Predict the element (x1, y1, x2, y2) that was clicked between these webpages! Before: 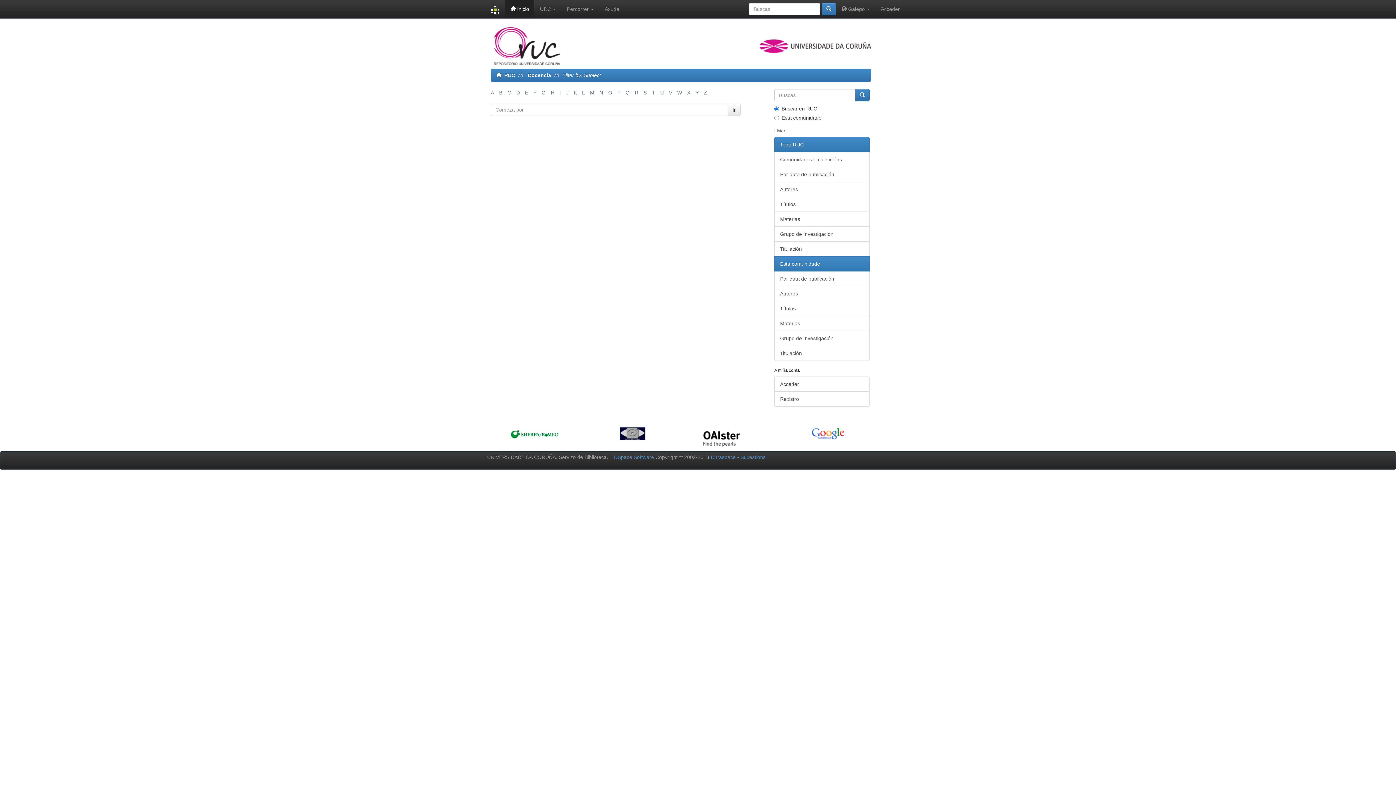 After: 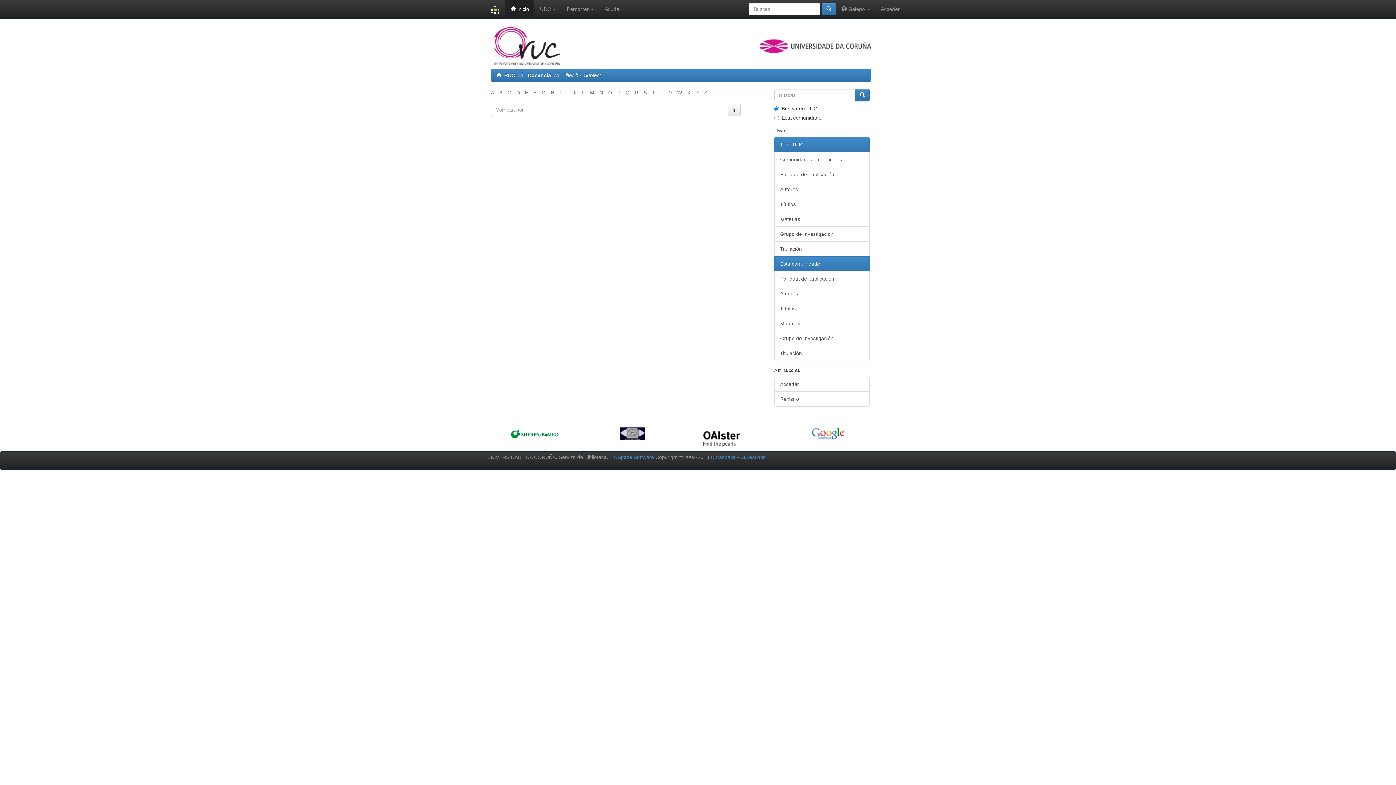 Action: label: N bbox: (599, 89, 603, 95)